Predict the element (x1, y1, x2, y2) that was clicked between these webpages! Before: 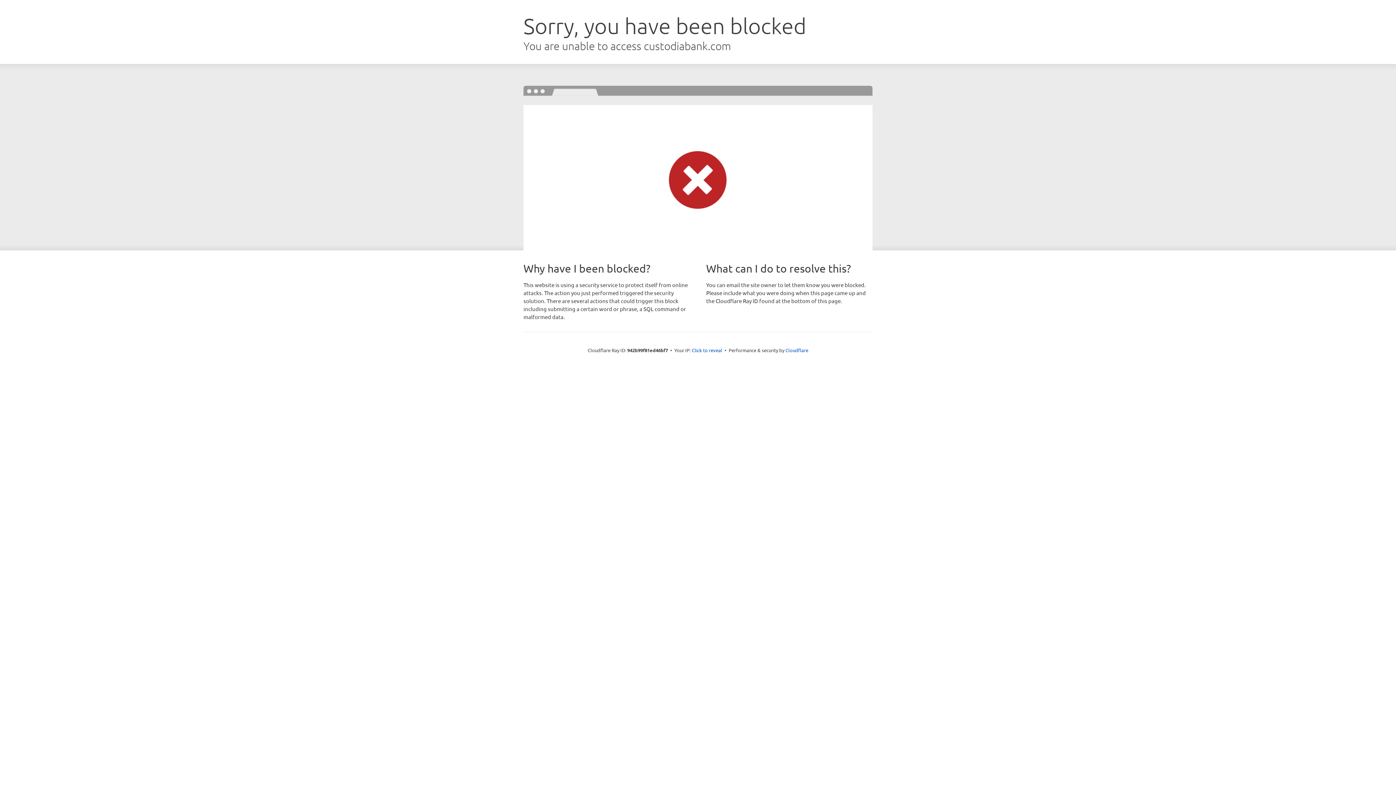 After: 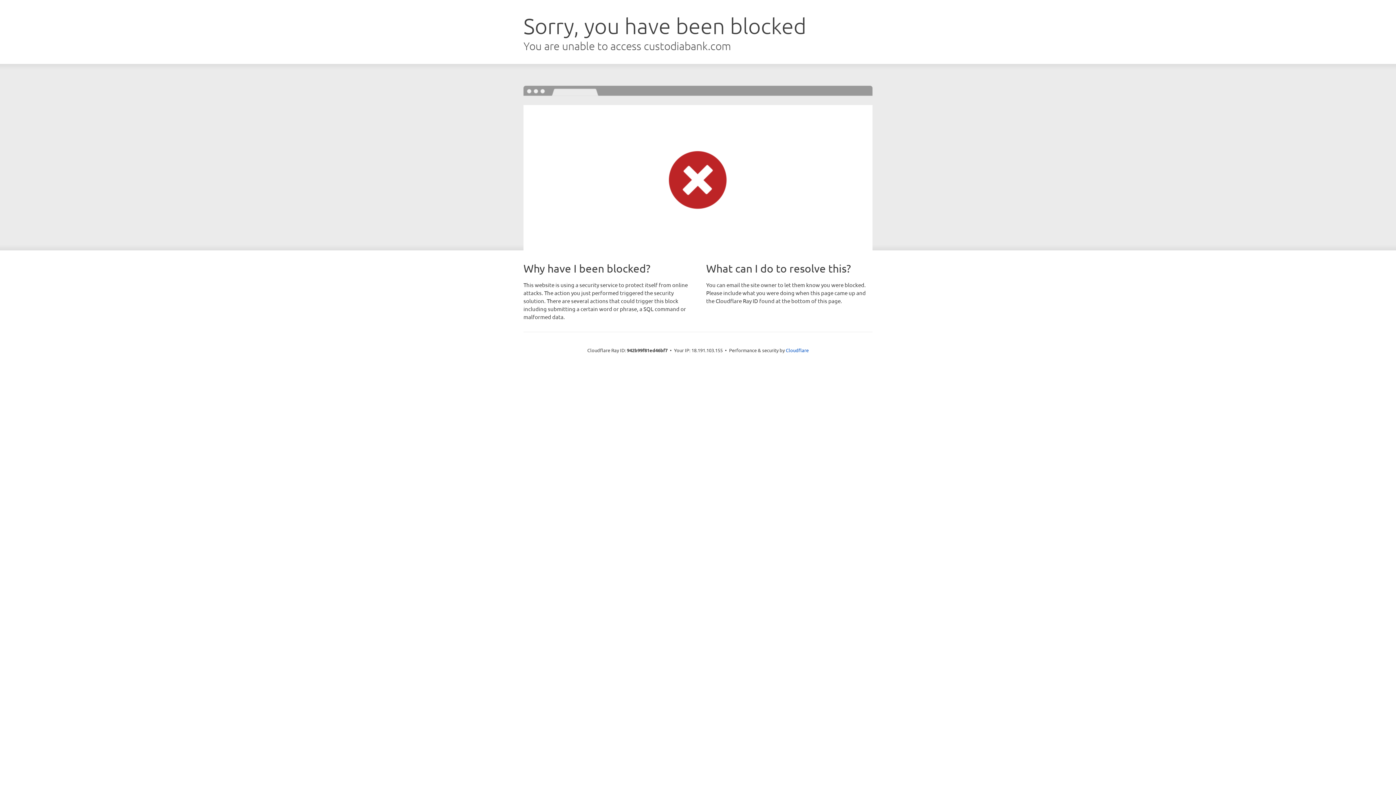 Action: label: Click to reveal bbox: (692, 346, 722, 353)